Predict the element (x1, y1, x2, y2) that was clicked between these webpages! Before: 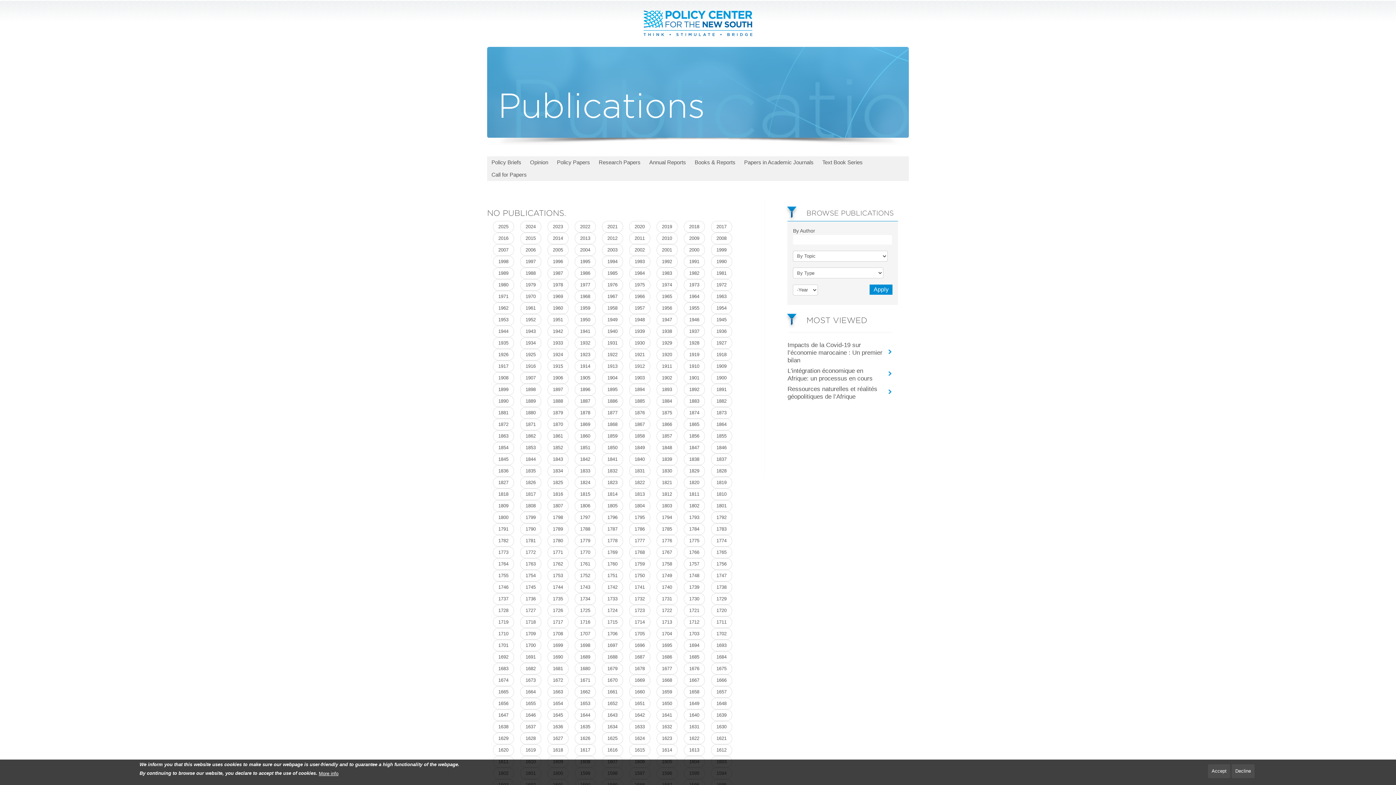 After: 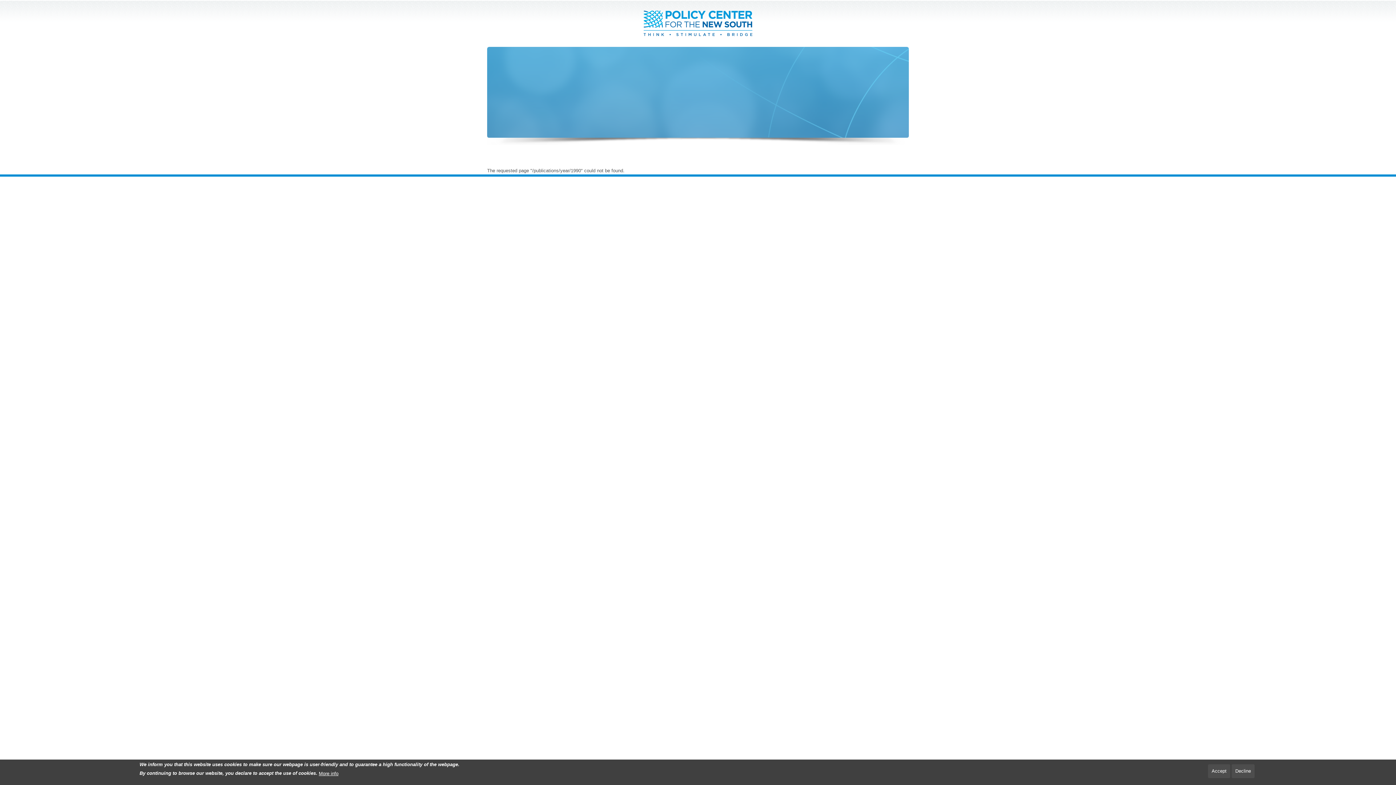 Action: bbox: (711, 255, 732, 267) label: 1990